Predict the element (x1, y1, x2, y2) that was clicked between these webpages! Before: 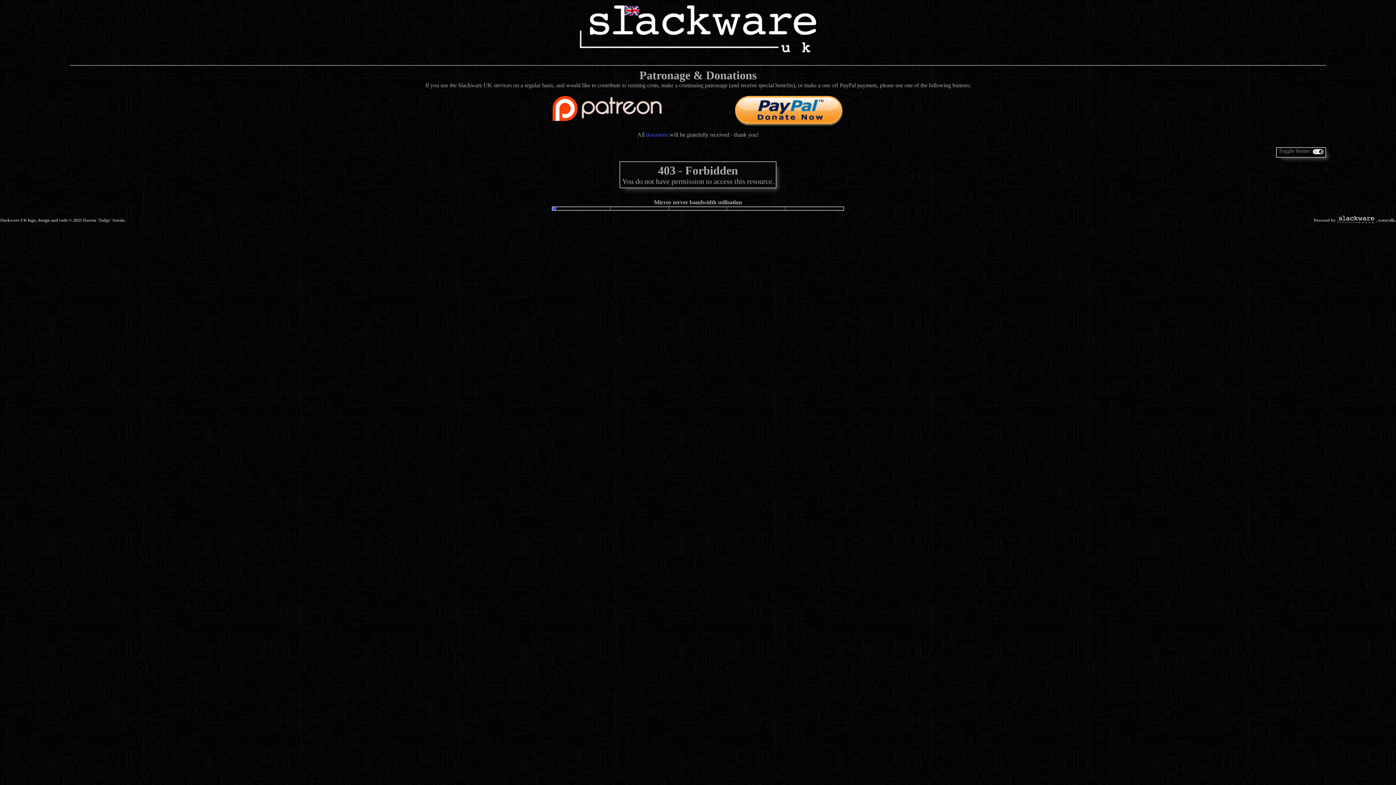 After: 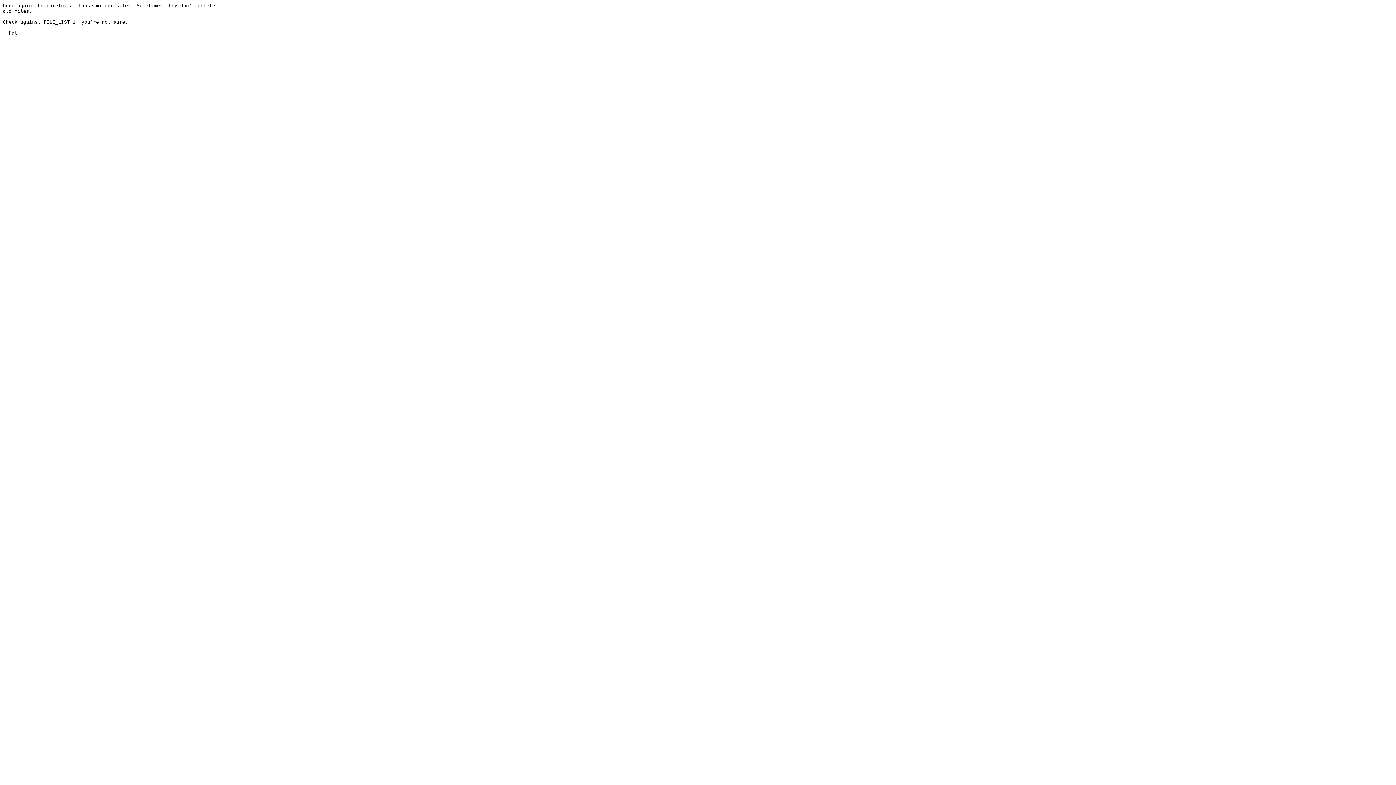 Action: bbox: (1313, 148, 1325, 157)